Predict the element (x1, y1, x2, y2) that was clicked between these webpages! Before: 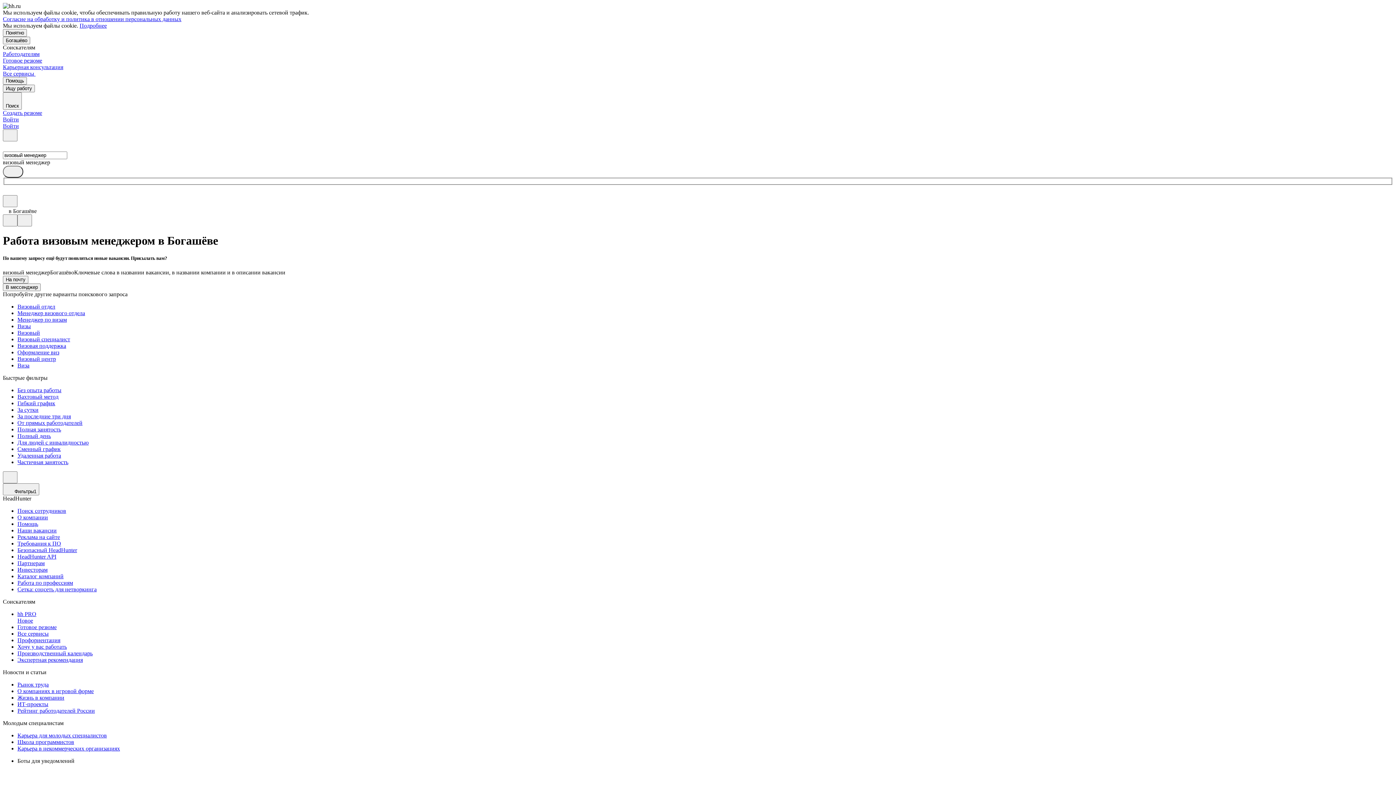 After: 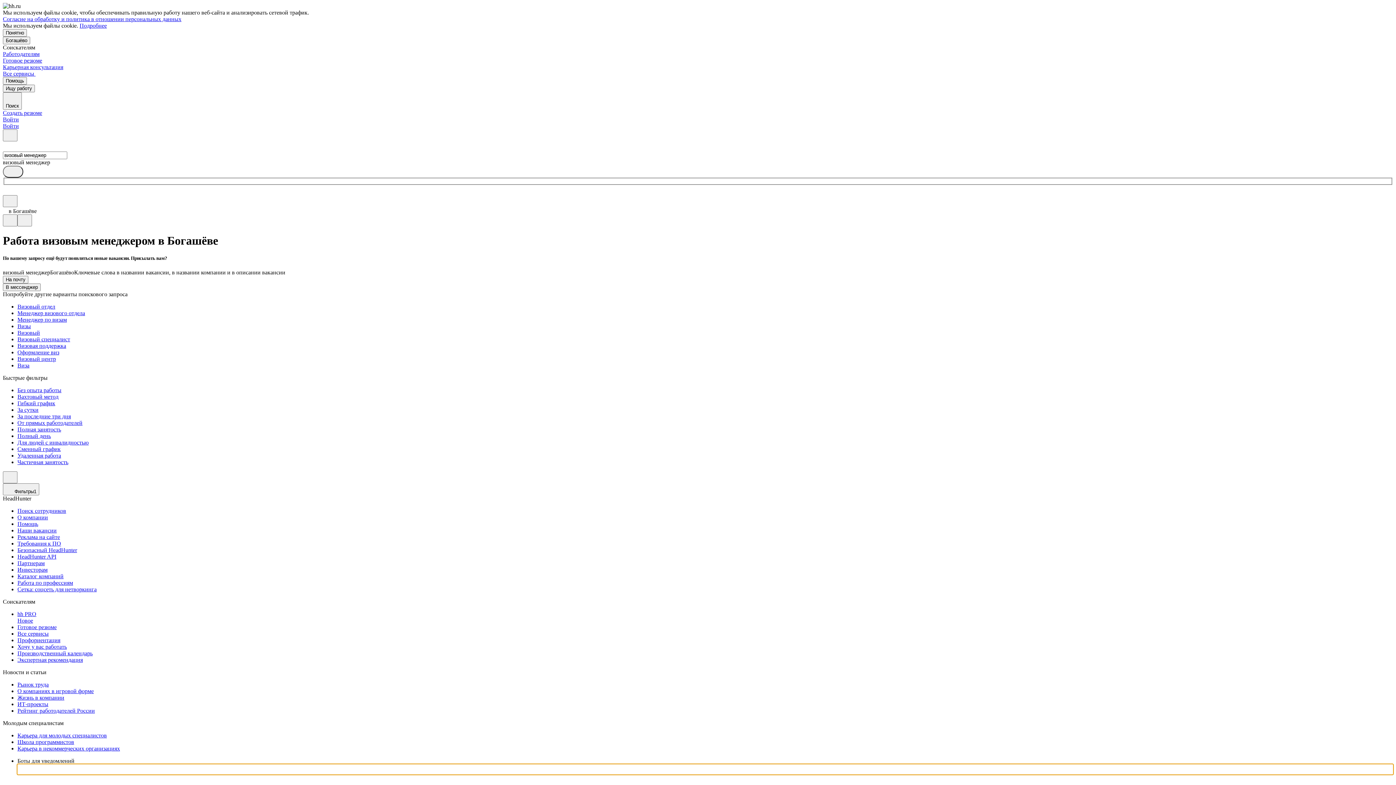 Action: bbox: (17, 764, 1393, 775)